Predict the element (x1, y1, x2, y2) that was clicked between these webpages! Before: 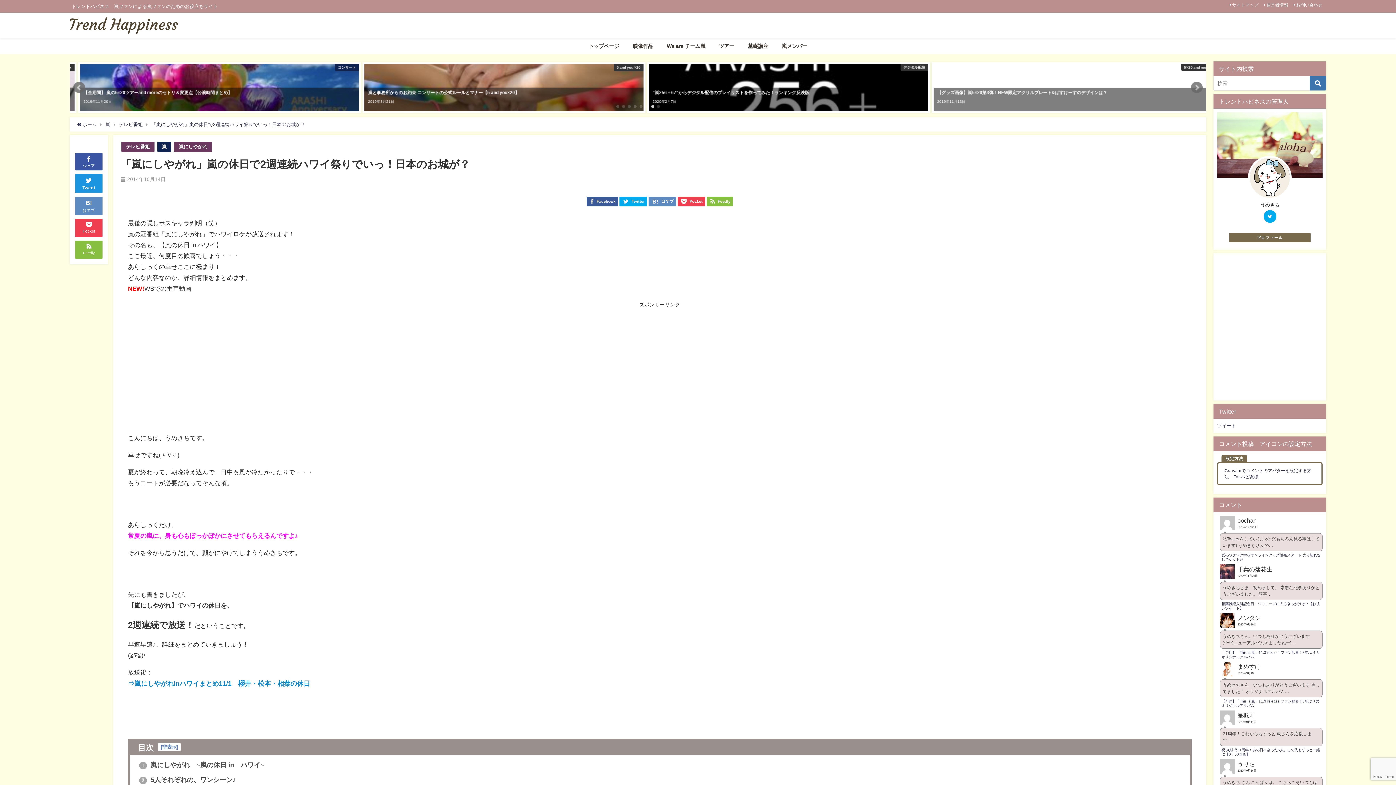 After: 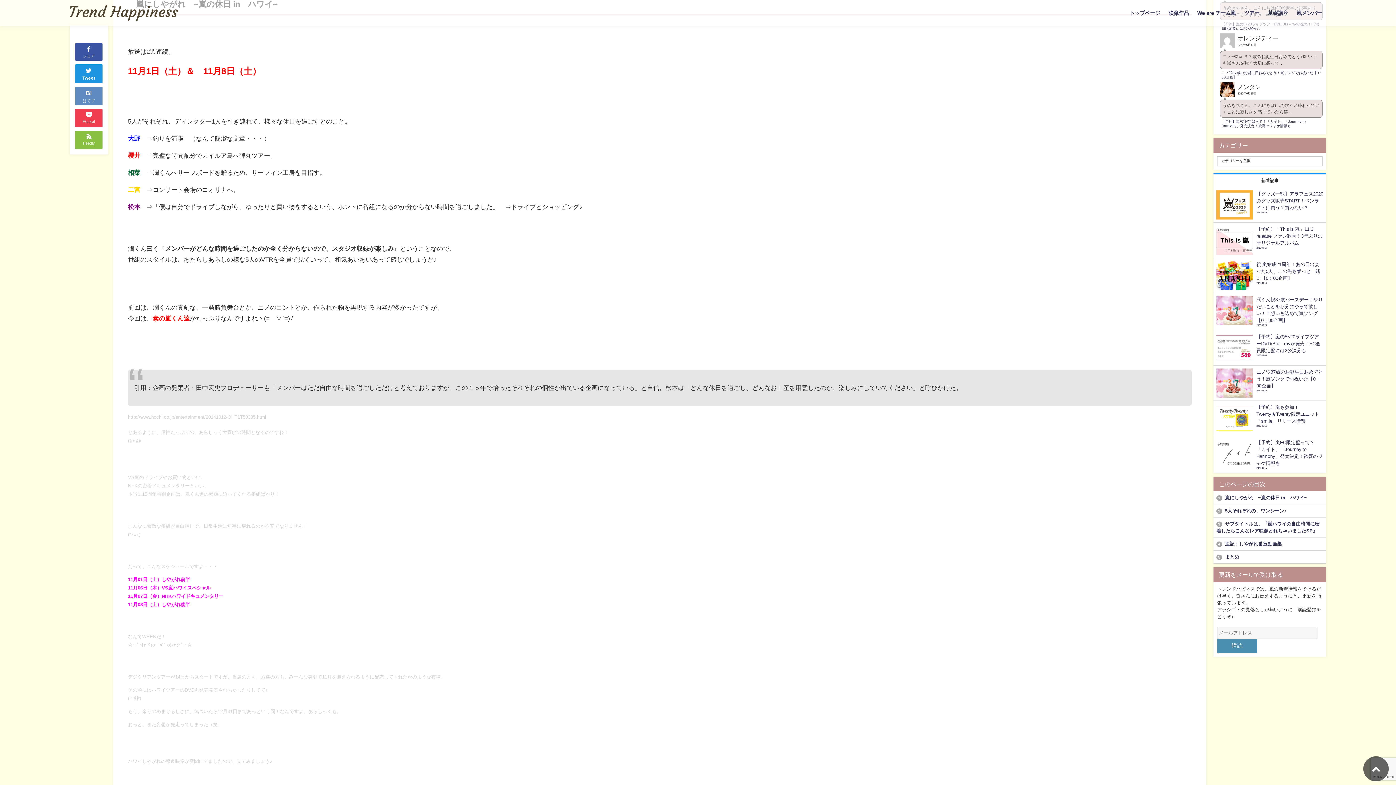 Action: label: 1 嵐にしやがれ　~嵐の休日 in　ハワイ~ bbox: (139, 762, 264, 768)